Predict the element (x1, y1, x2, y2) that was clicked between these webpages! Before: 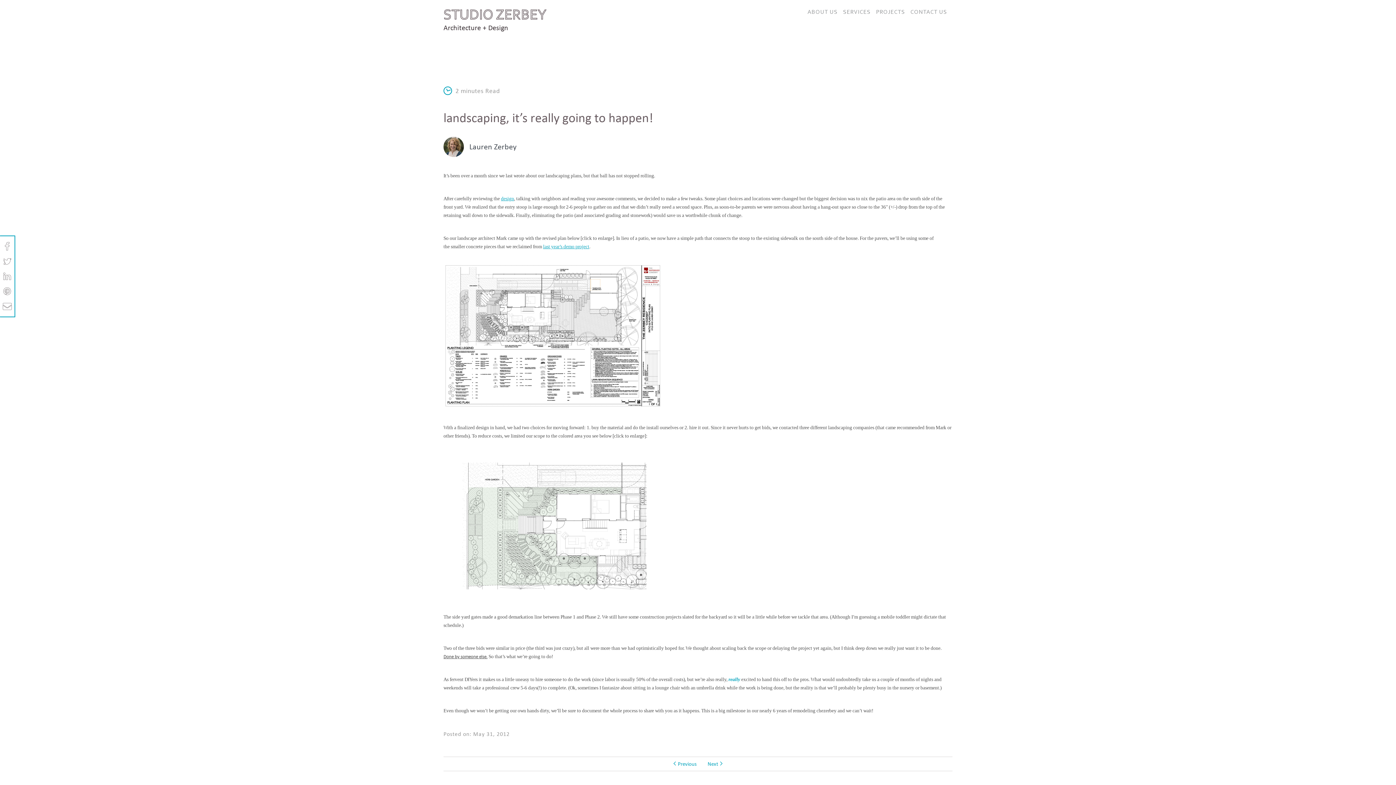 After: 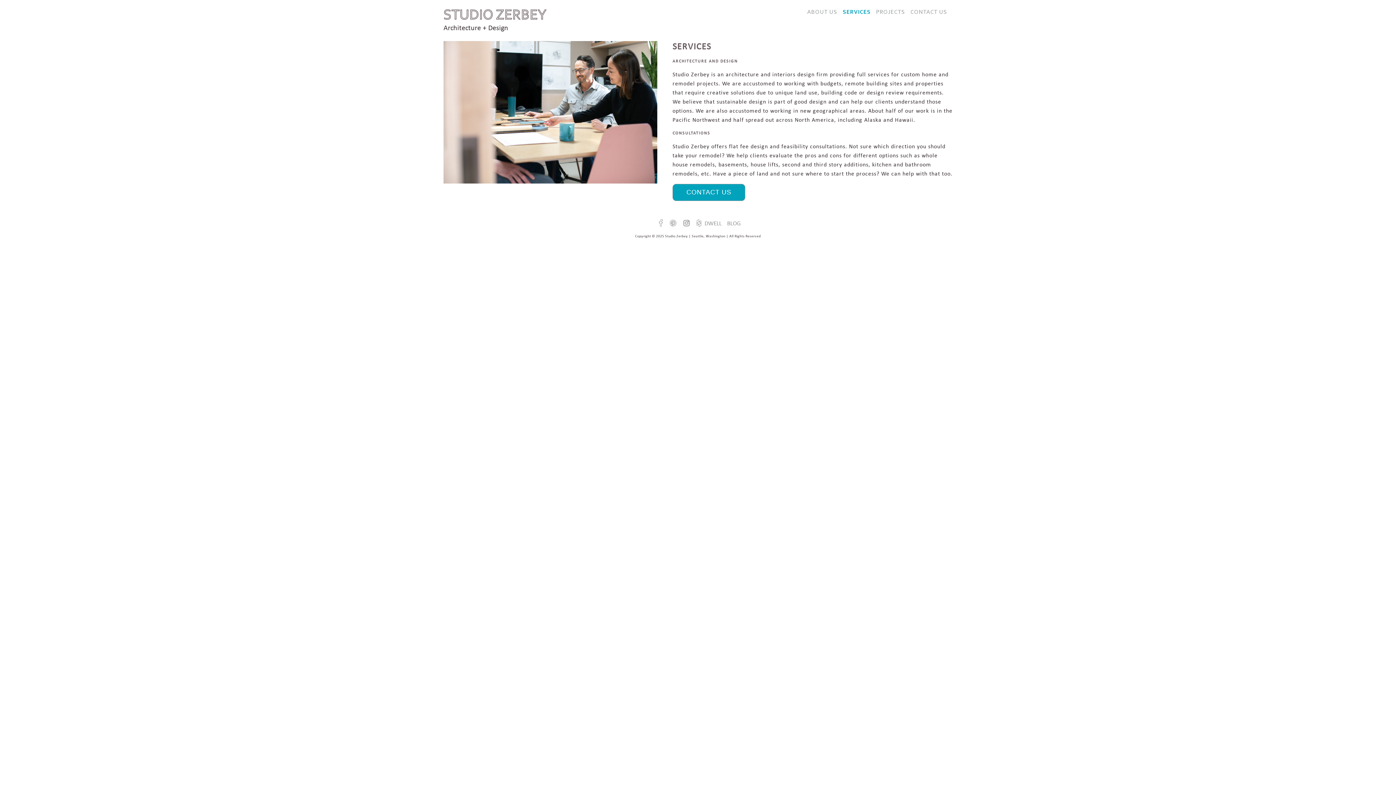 Action: bbox: (843, 8, 870, 15) label: SERVICES